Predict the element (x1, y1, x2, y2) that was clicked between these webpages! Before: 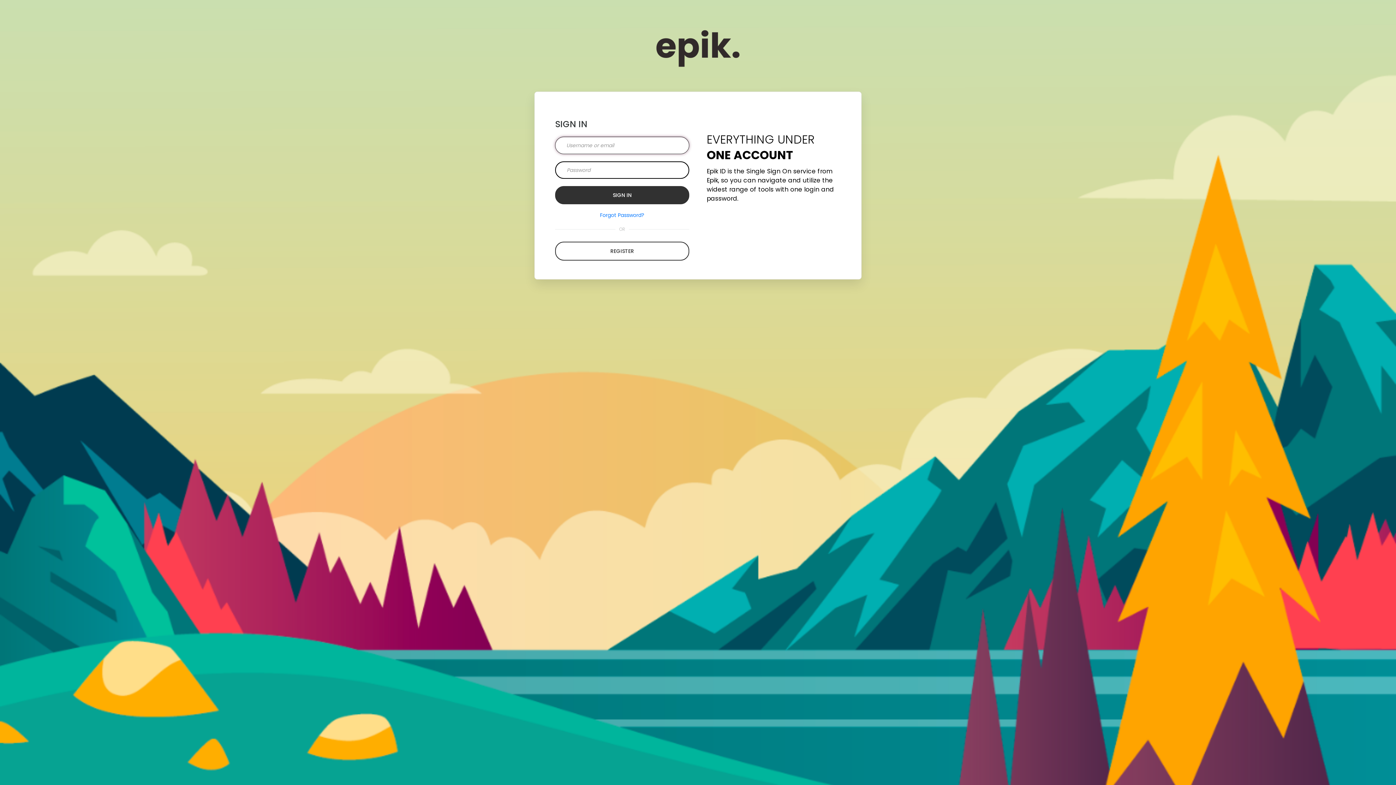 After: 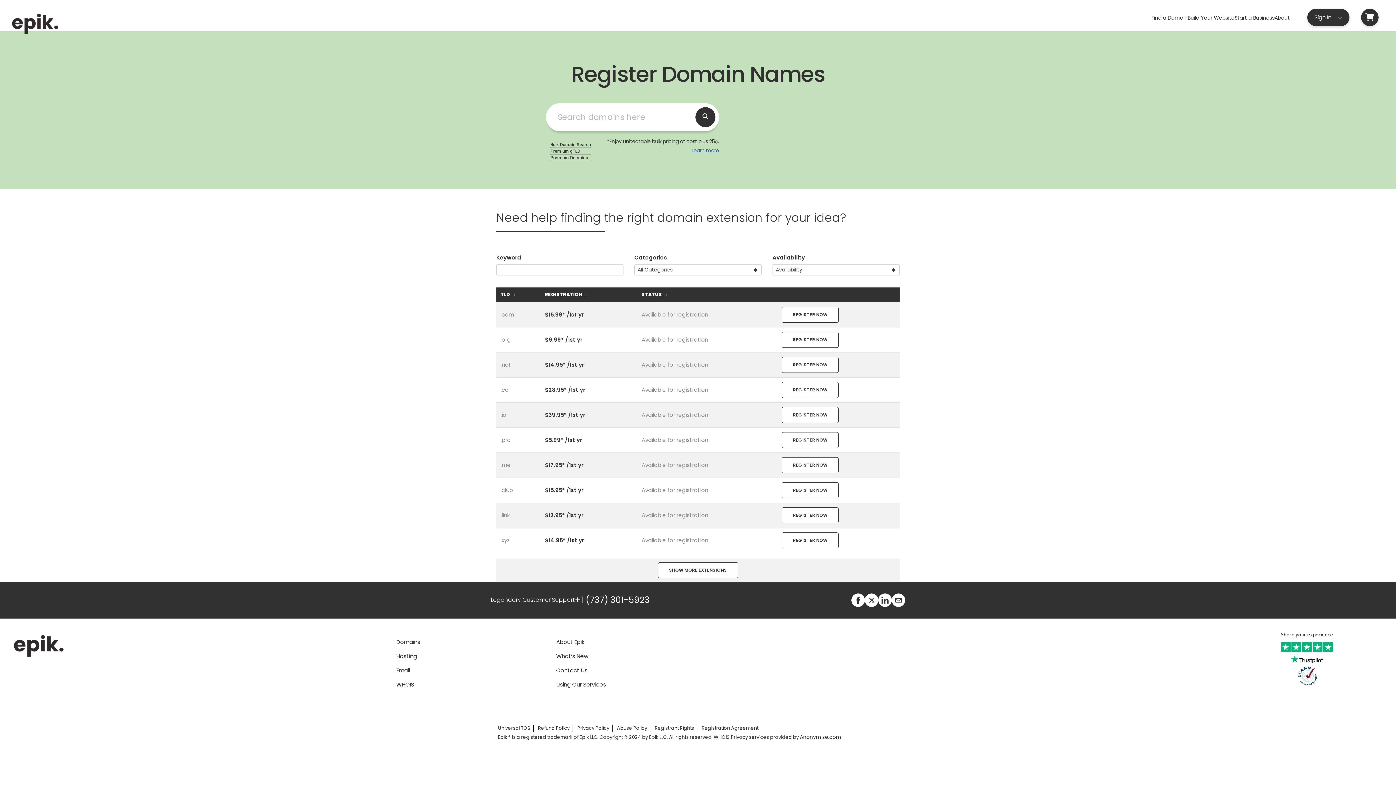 Action: bbox: (643, 21, 752, 69)